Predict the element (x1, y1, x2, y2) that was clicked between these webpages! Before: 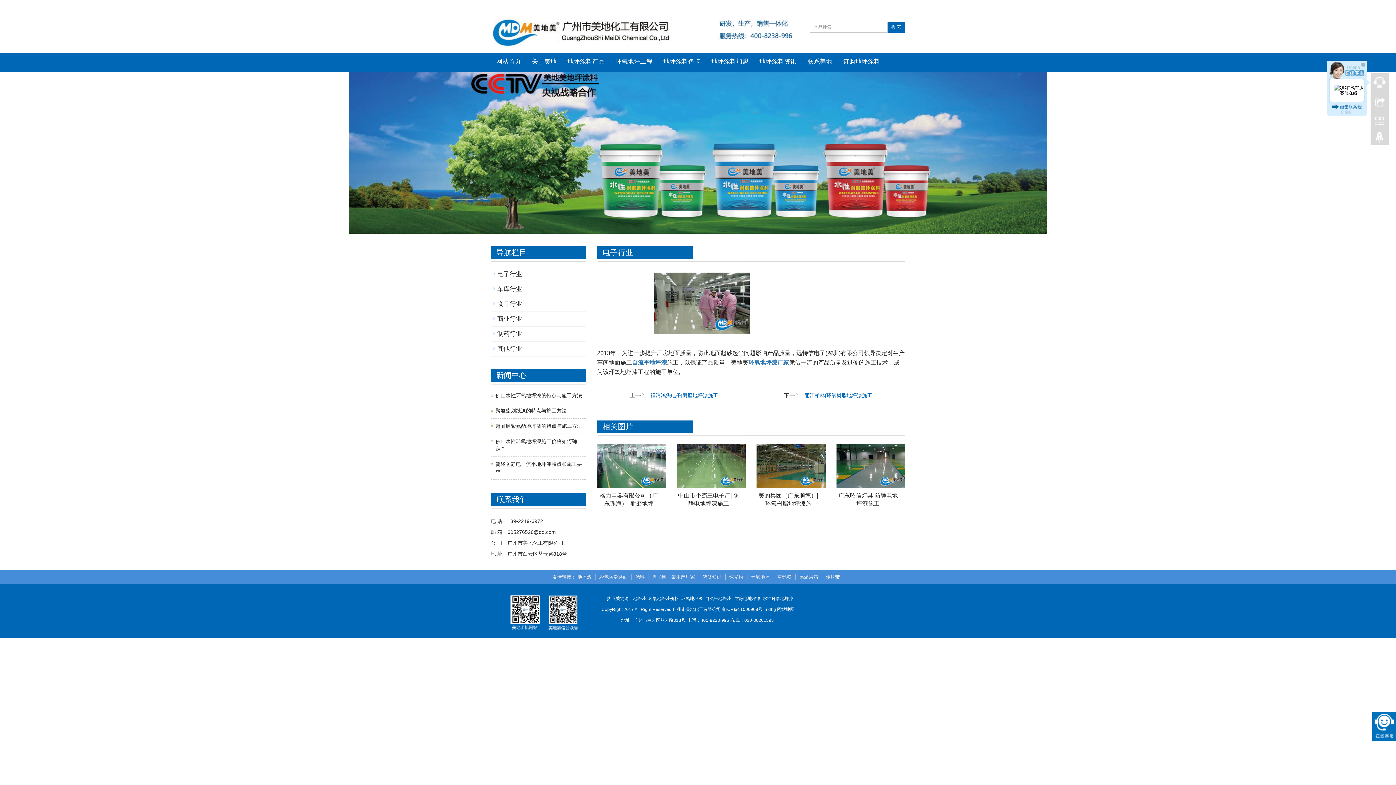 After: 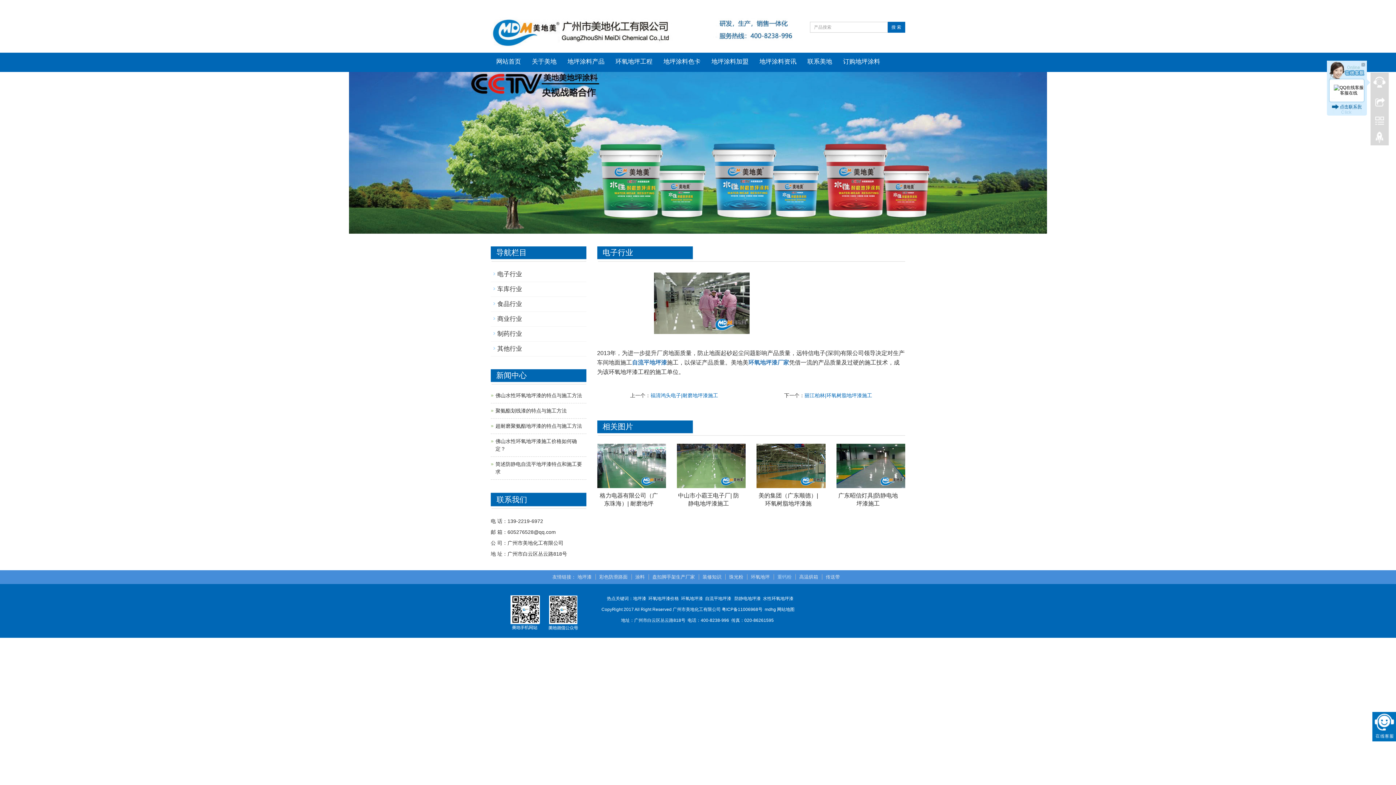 Action: bbox: (774, 574, 795, 580) label: 重钙粉